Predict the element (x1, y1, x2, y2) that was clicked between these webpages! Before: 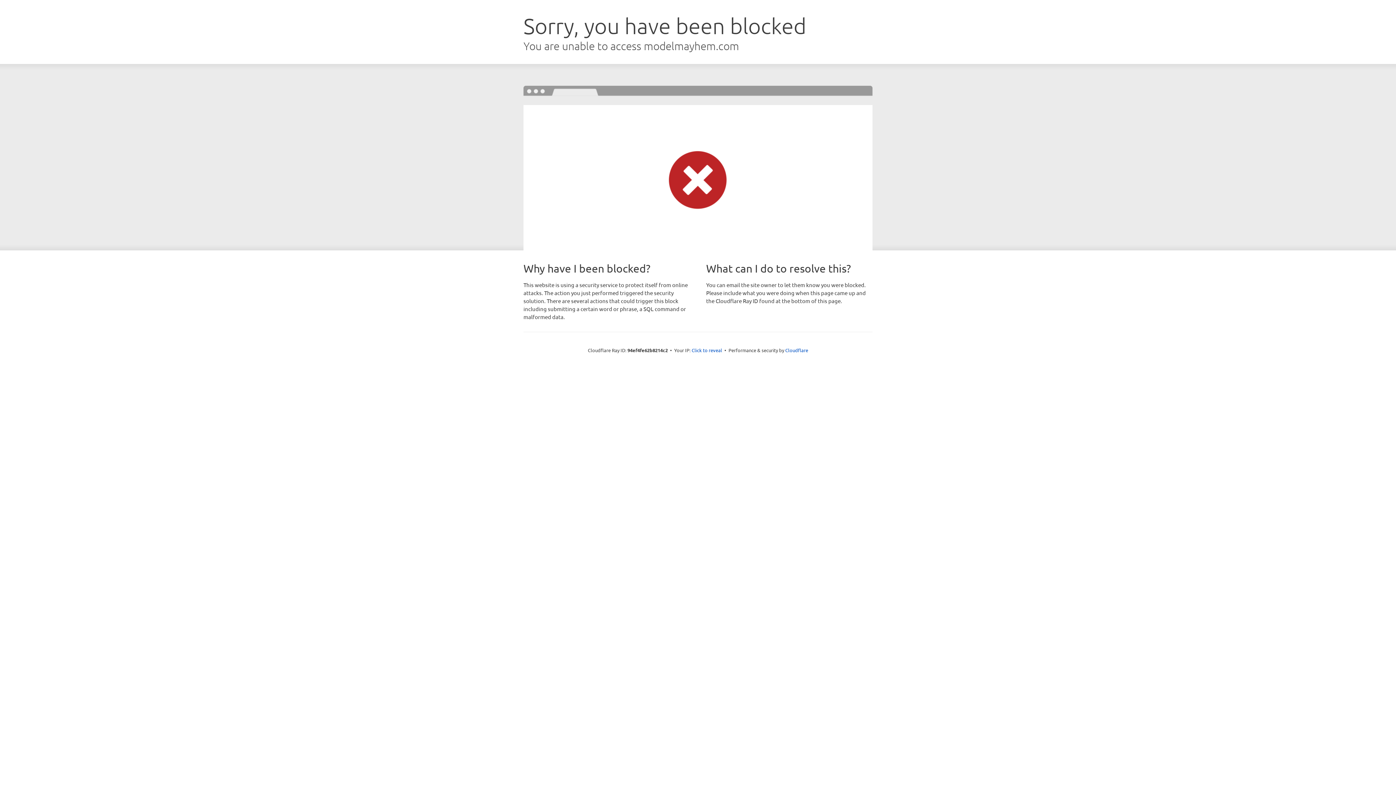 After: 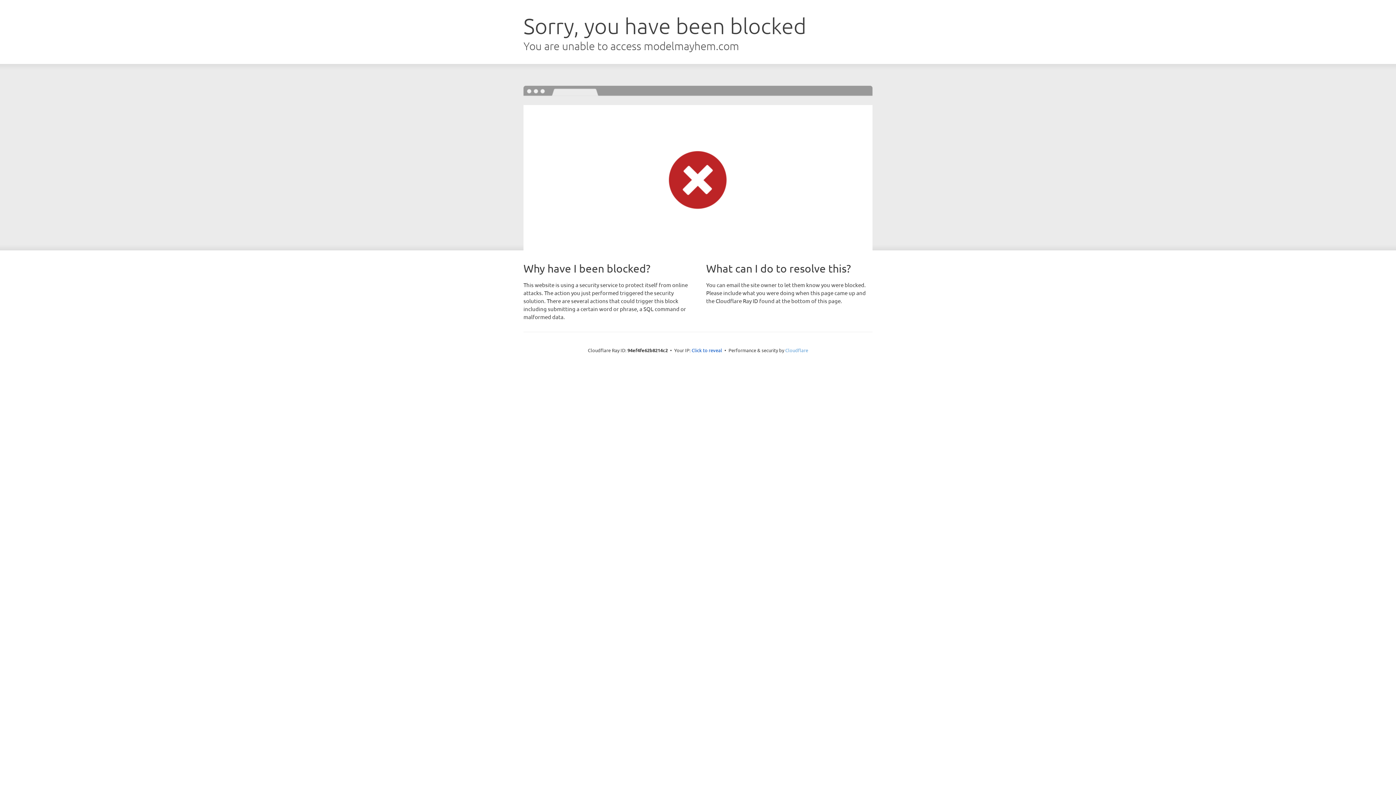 Action: label: Cloudflare bbox: (785, 347, 808, 353)